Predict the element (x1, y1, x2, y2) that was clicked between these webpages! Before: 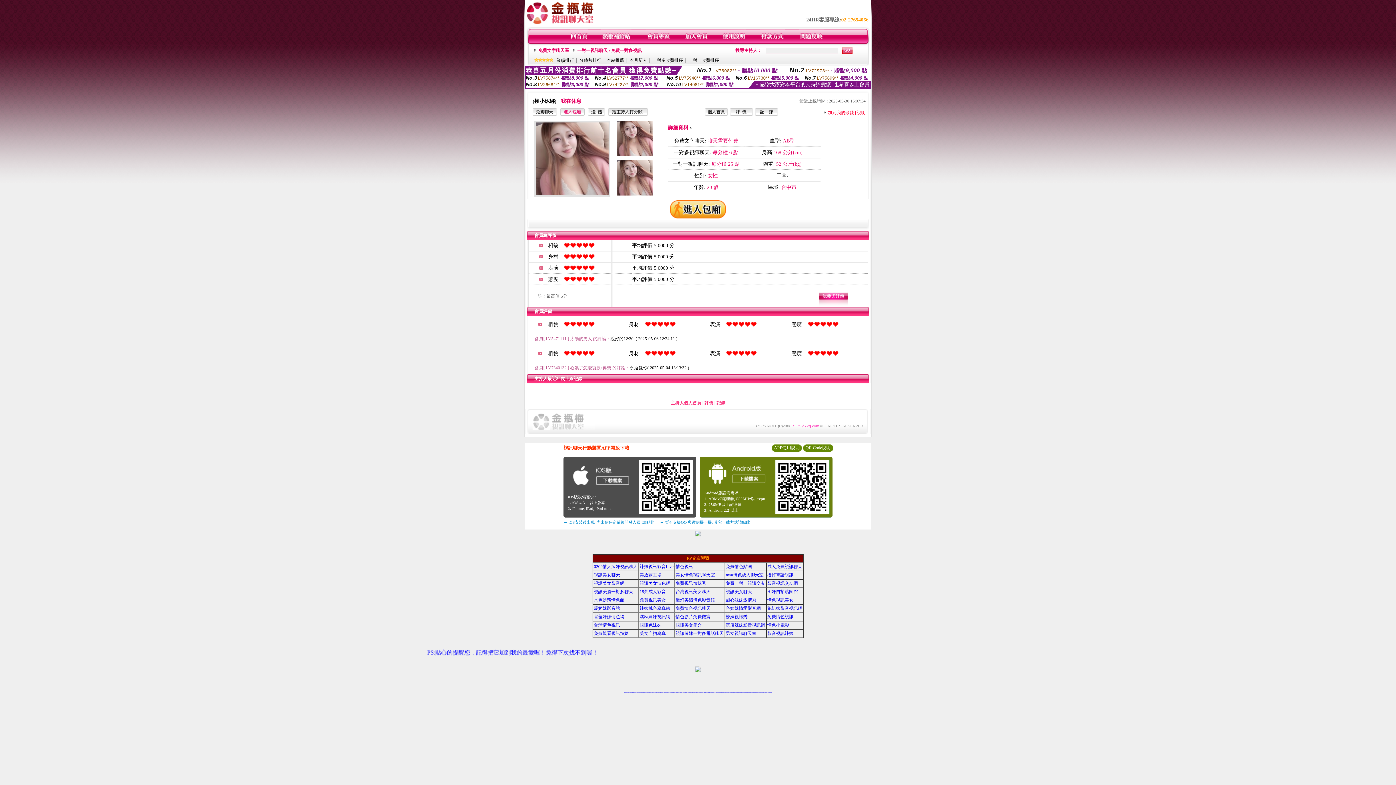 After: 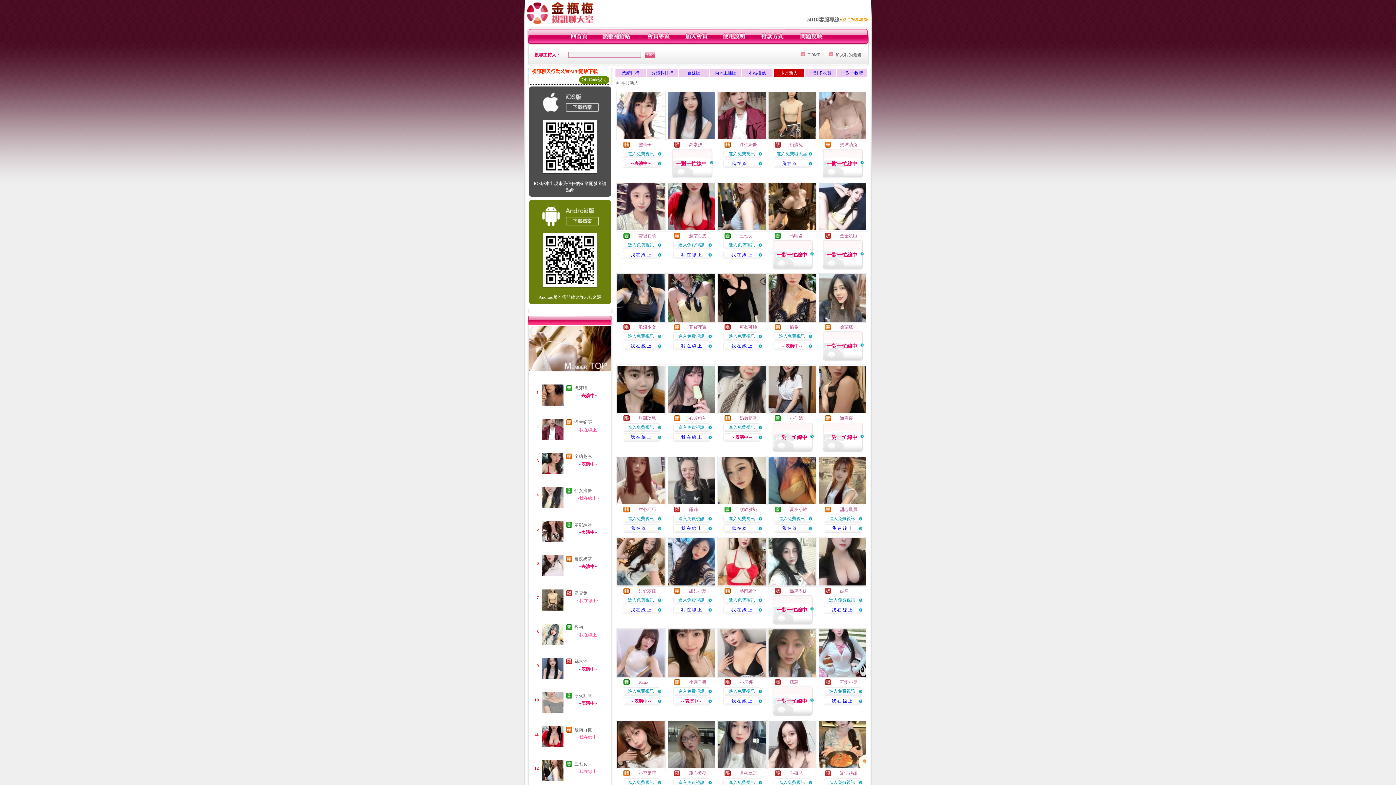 Action: bbox: (629, 57, 647, 62) label: 本月新人